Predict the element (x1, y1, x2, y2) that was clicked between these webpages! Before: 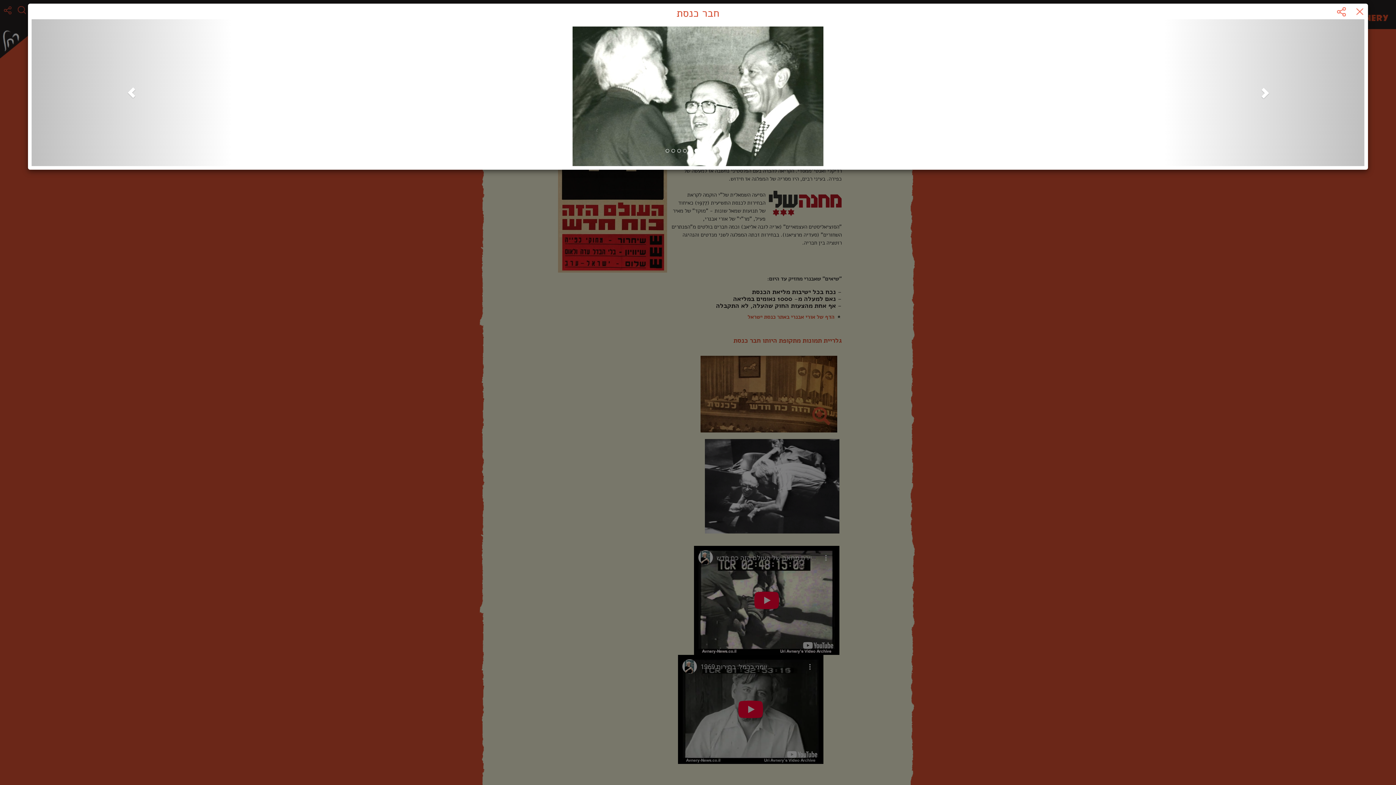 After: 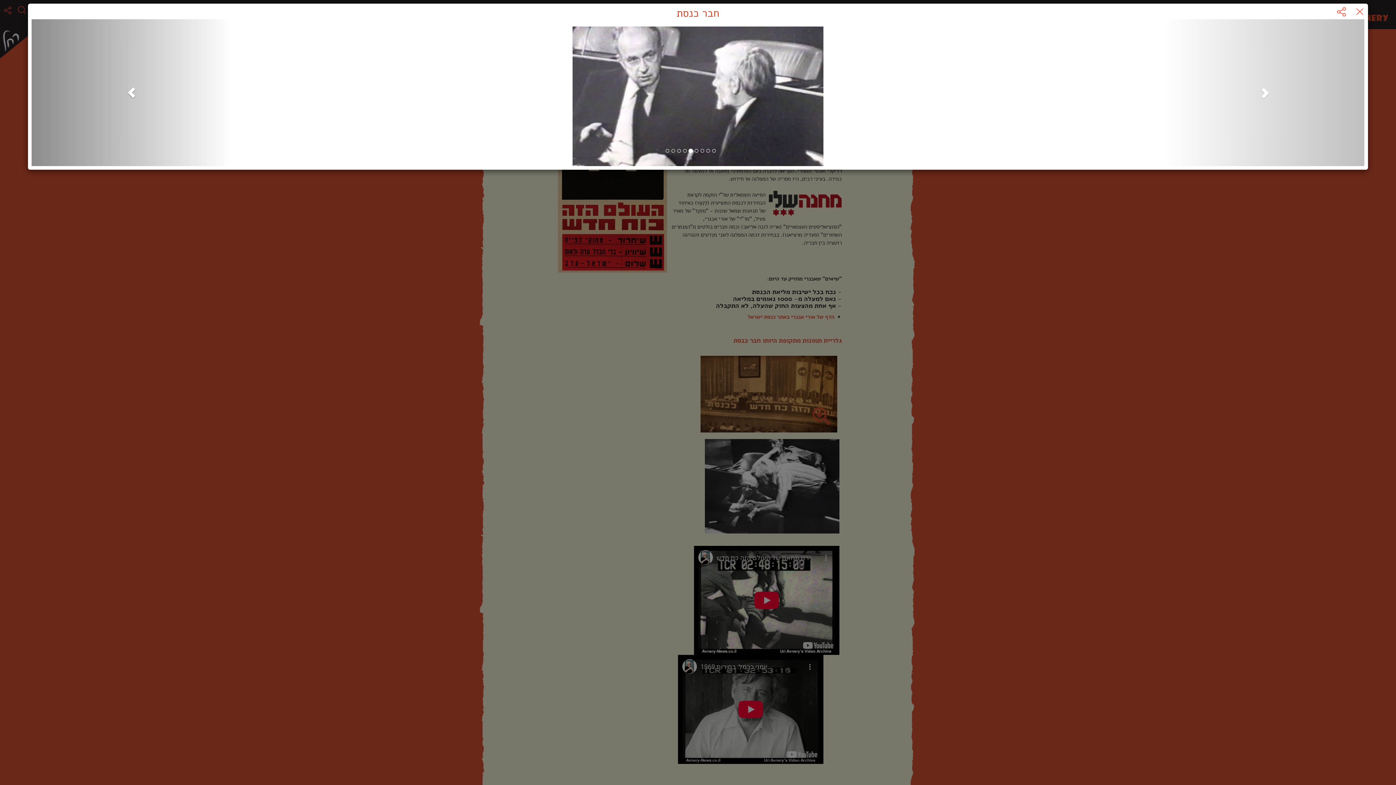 Action: bbox: (31, 19, 231, 230) label: Previous